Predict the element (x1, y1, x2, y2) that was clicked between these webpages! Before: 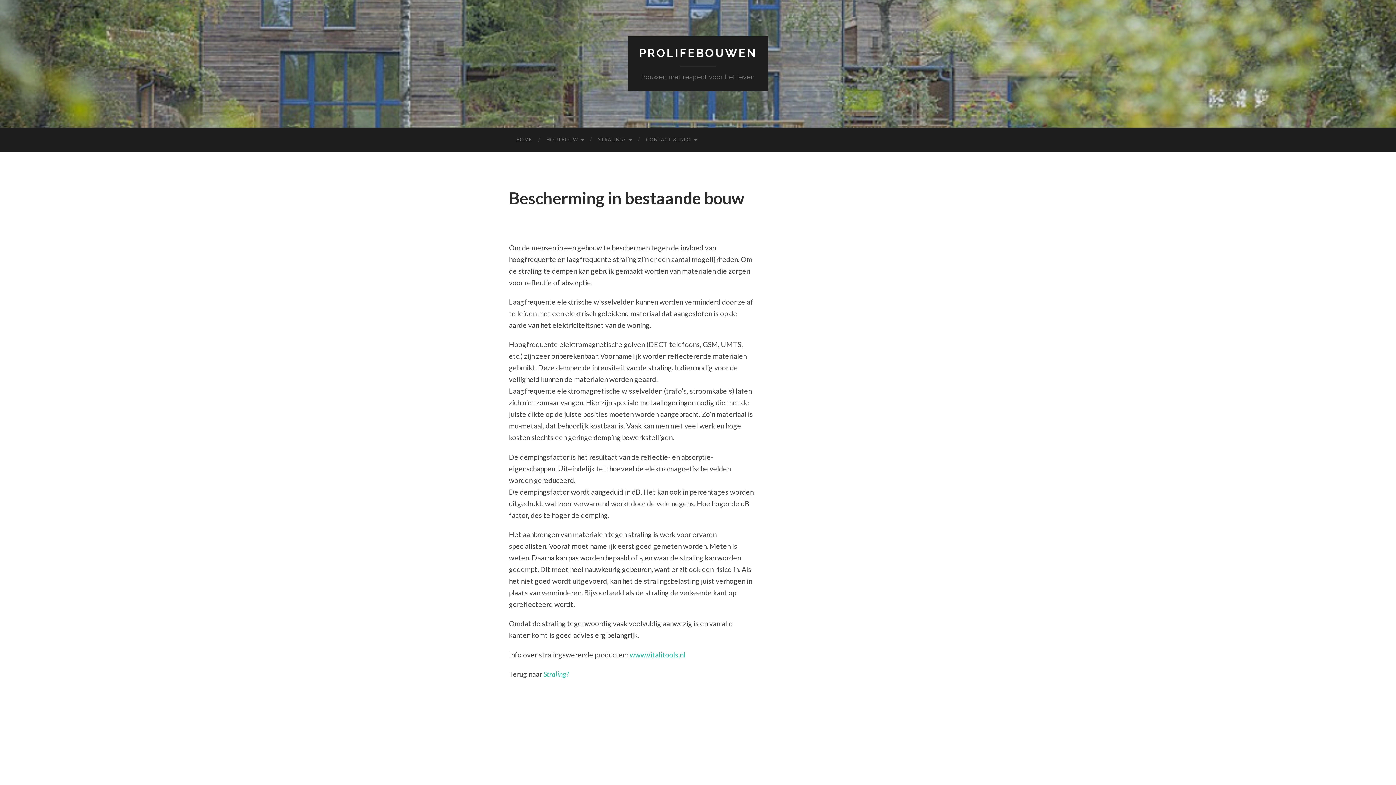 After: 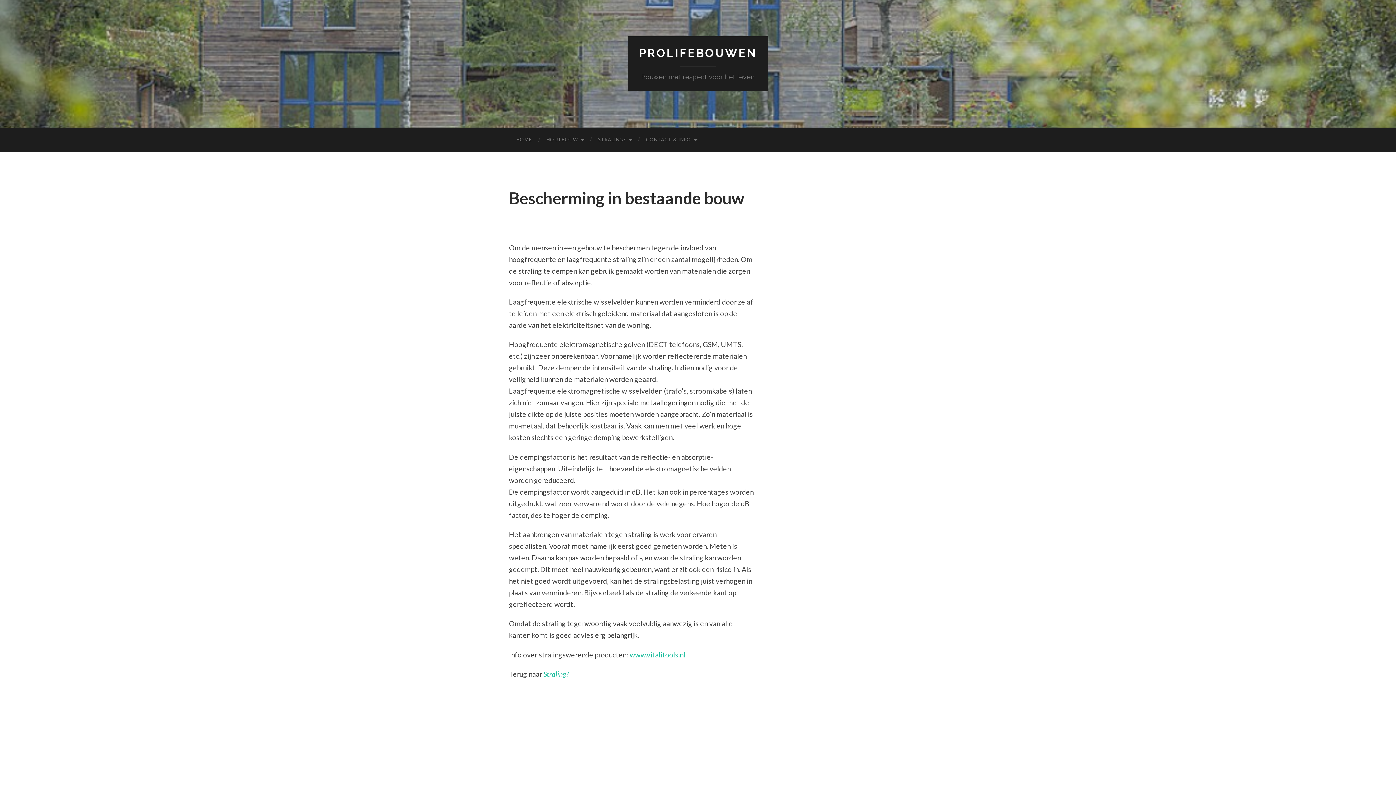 Action: label: www.vitalitools.nl bbox: (629, 650, 685, 659)